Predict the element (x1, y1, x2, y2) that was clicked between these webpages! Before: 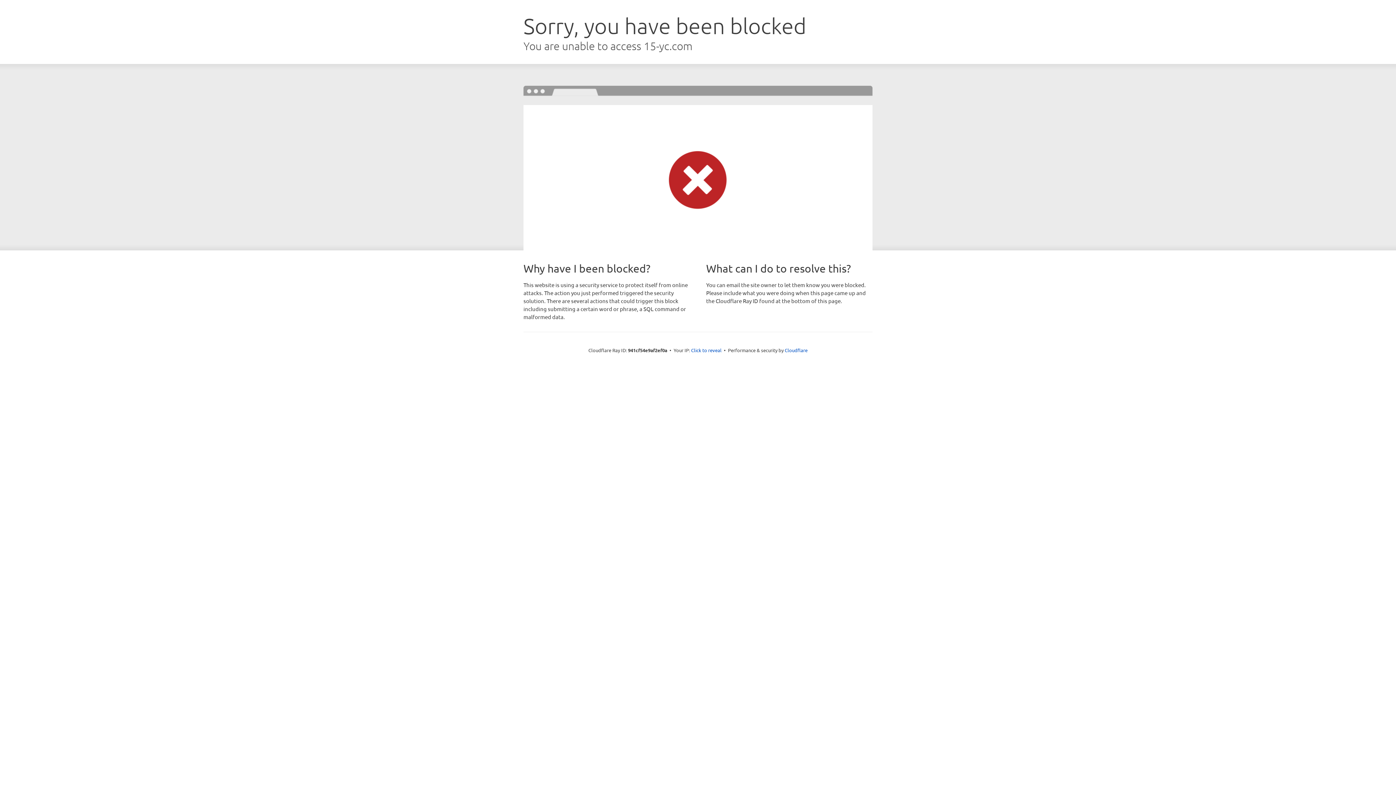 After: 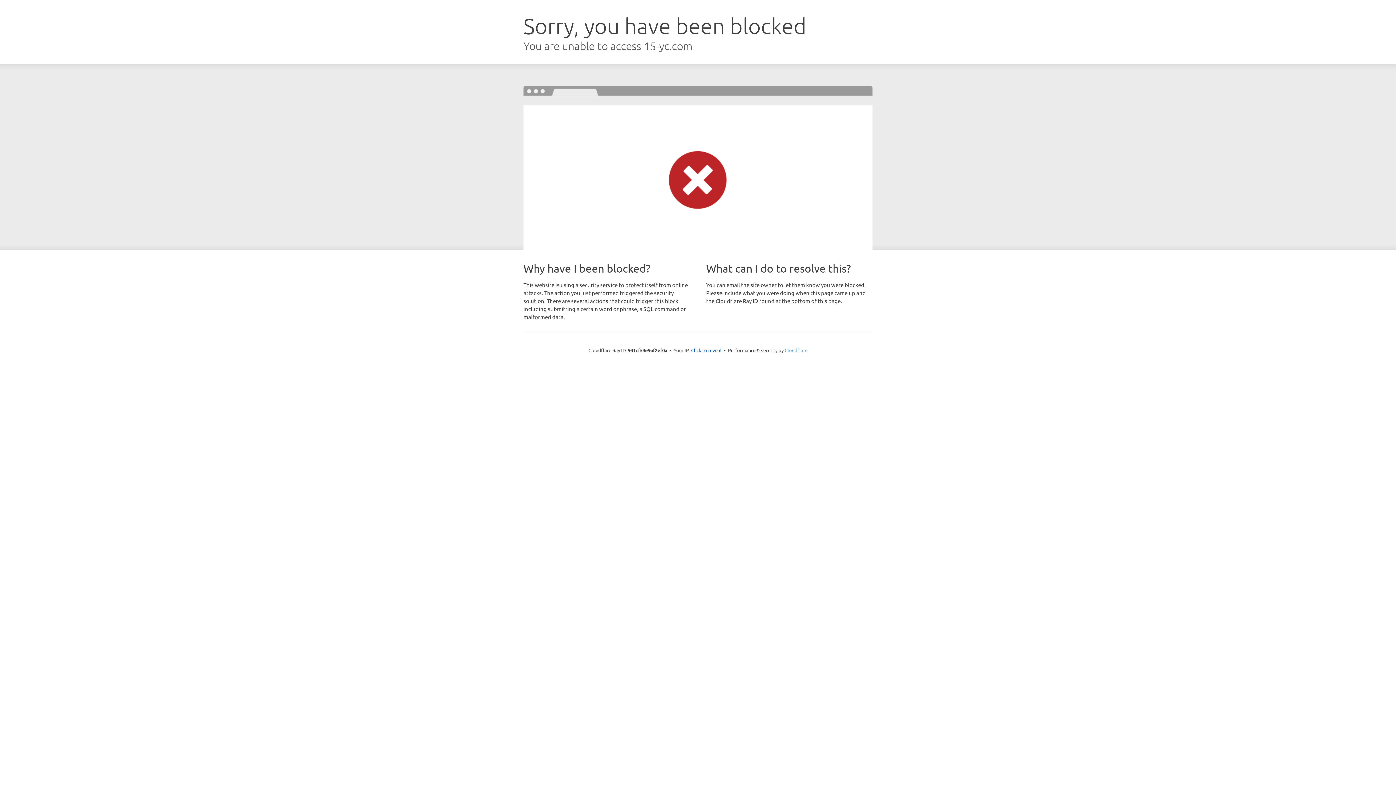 Action: label: Cloudflare bbox: (784, 347, 807, 353)